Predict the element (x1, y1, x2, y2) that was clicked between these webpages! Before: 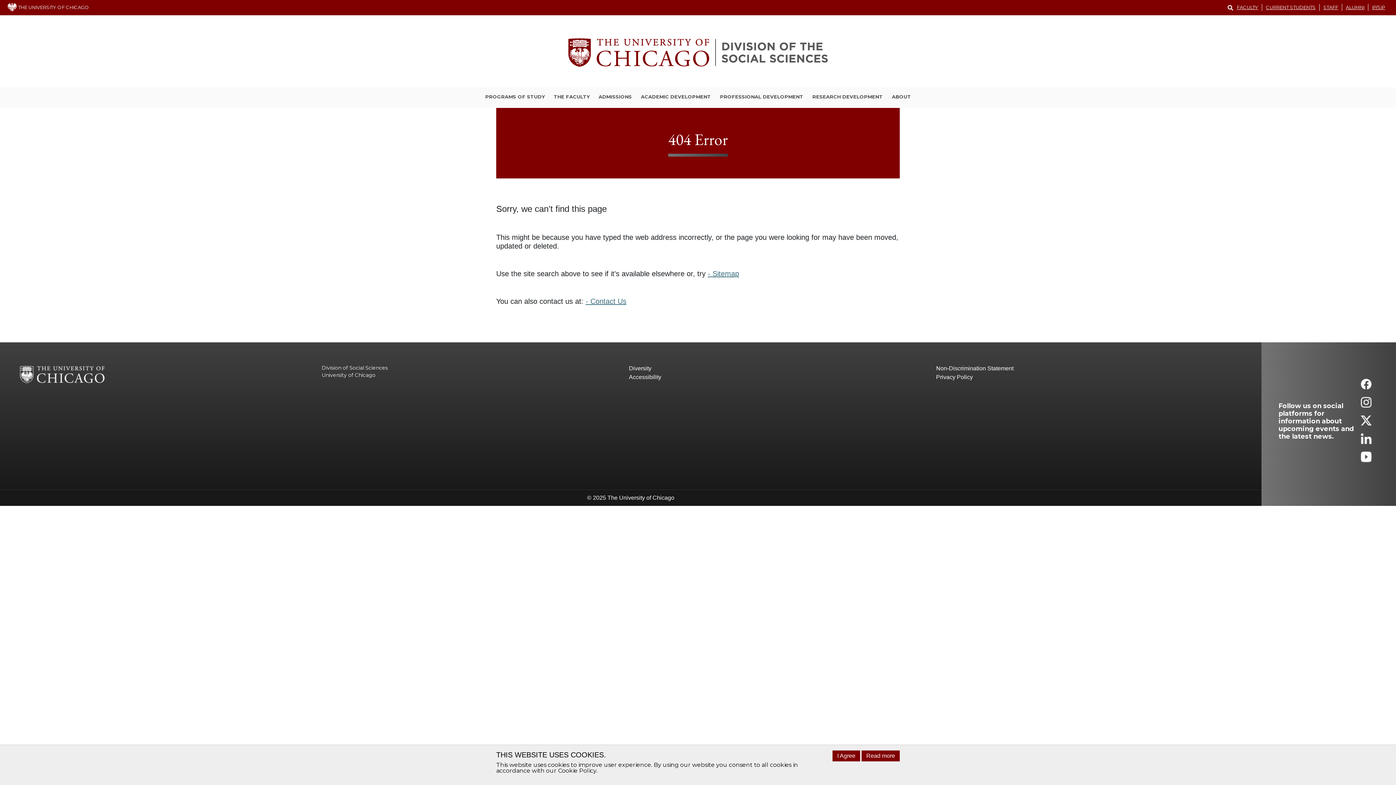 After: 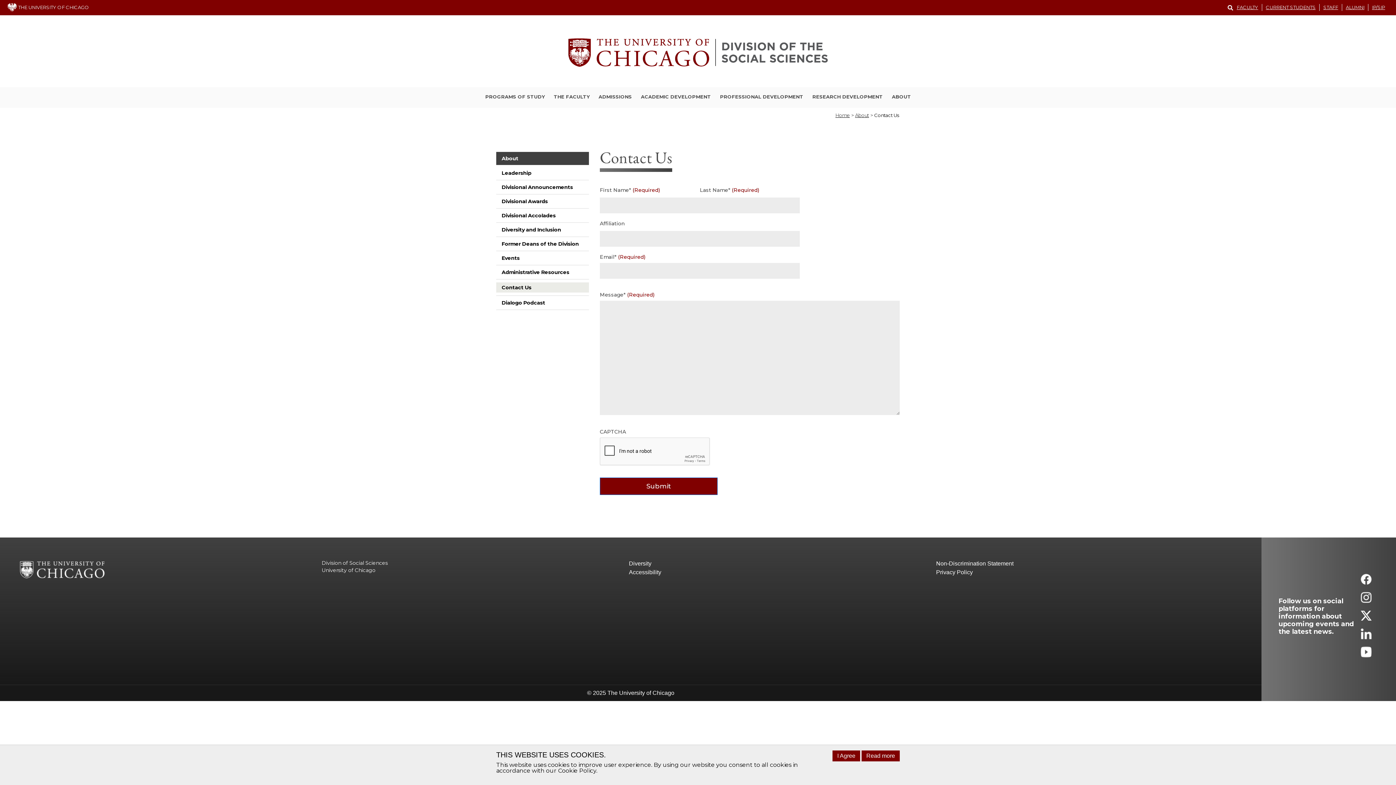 Action: bbox: (585, 297, 626, 305) label: - Contact Us